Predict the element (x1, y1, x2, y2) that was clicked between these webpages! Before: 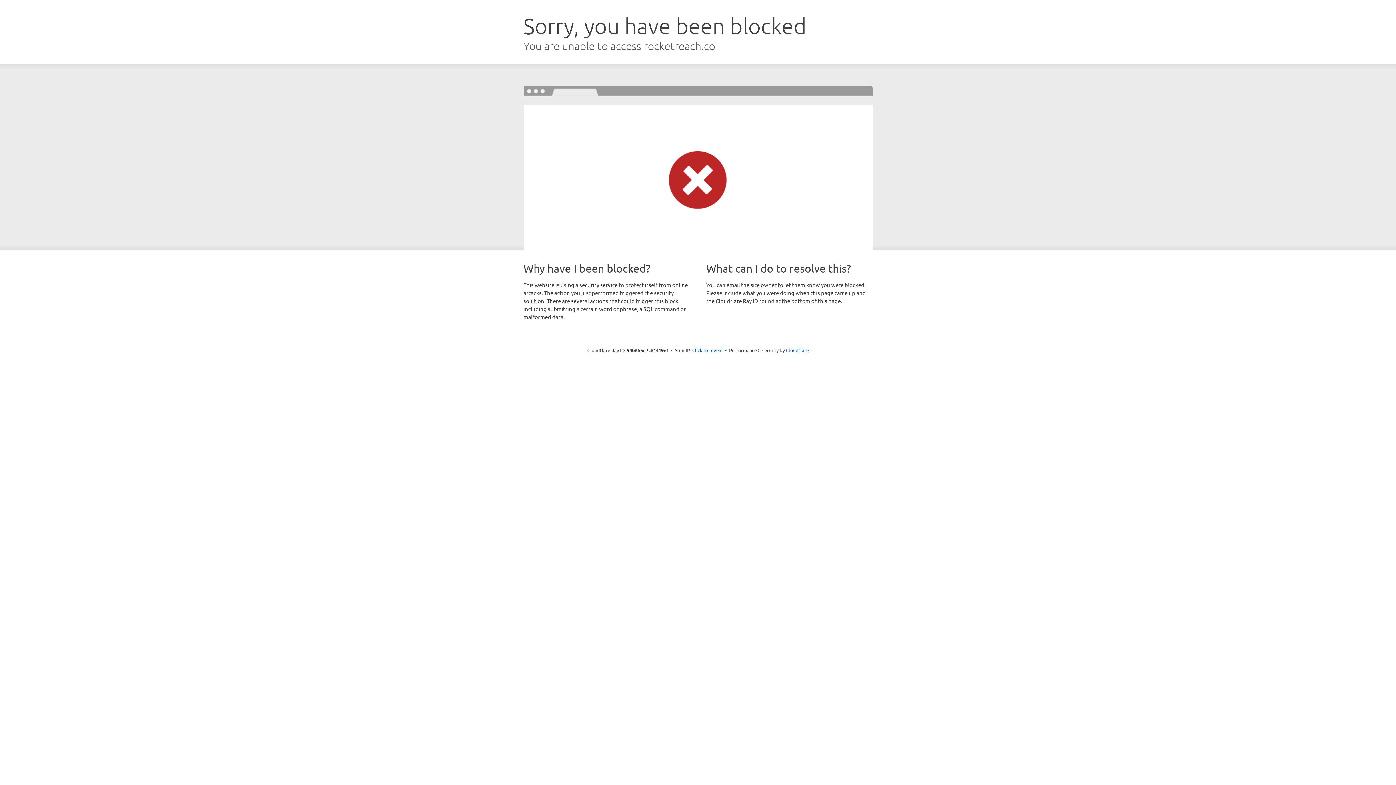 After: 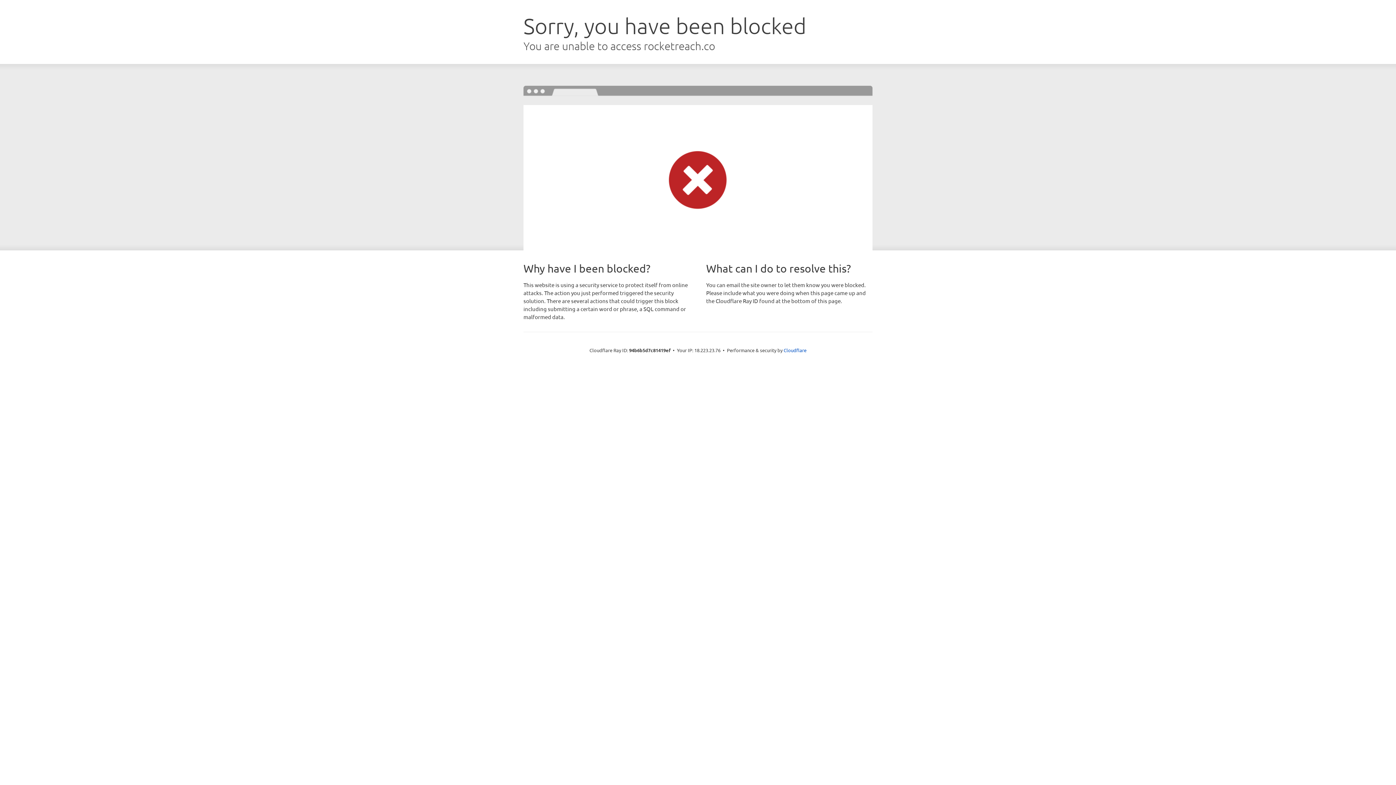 Action: label: Click to reveal bbox: (692, 346, 722, 353)